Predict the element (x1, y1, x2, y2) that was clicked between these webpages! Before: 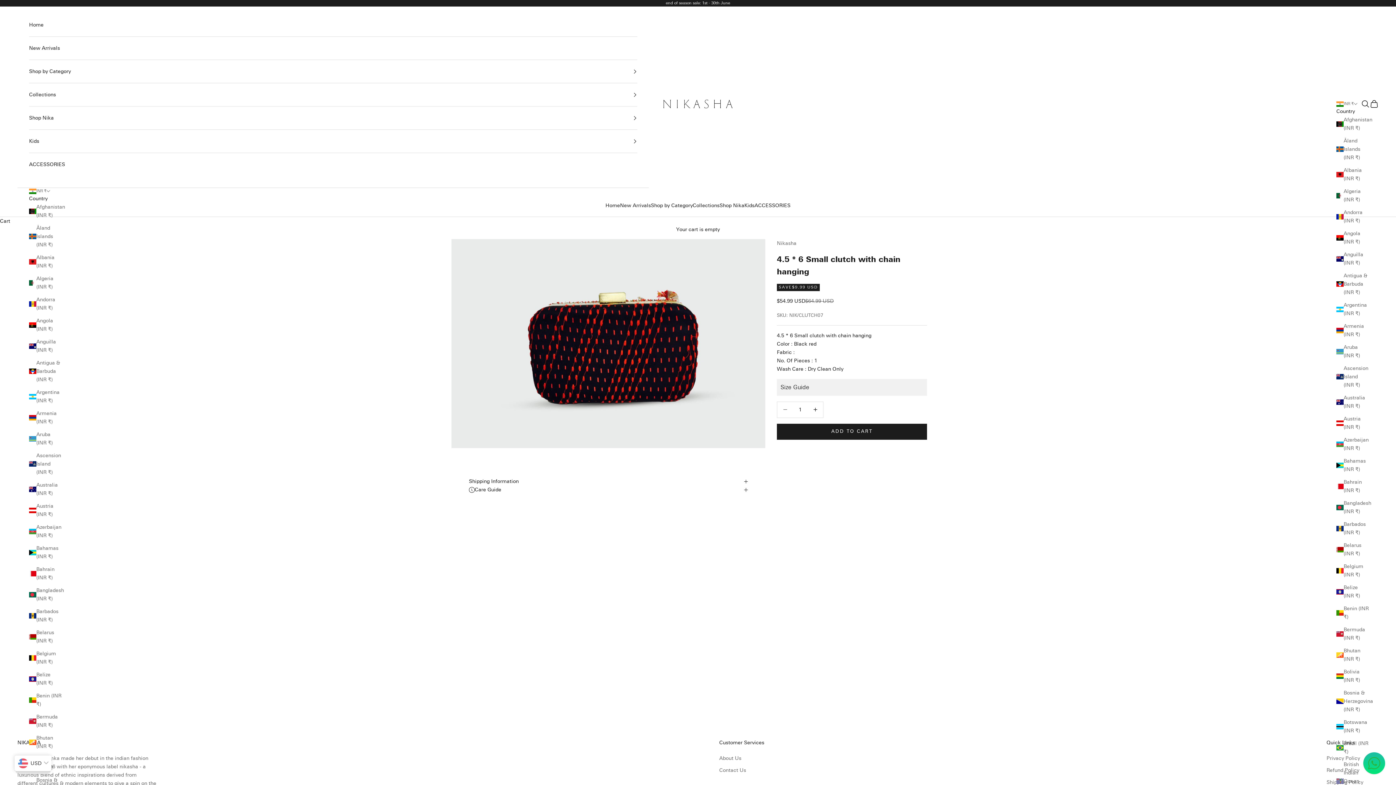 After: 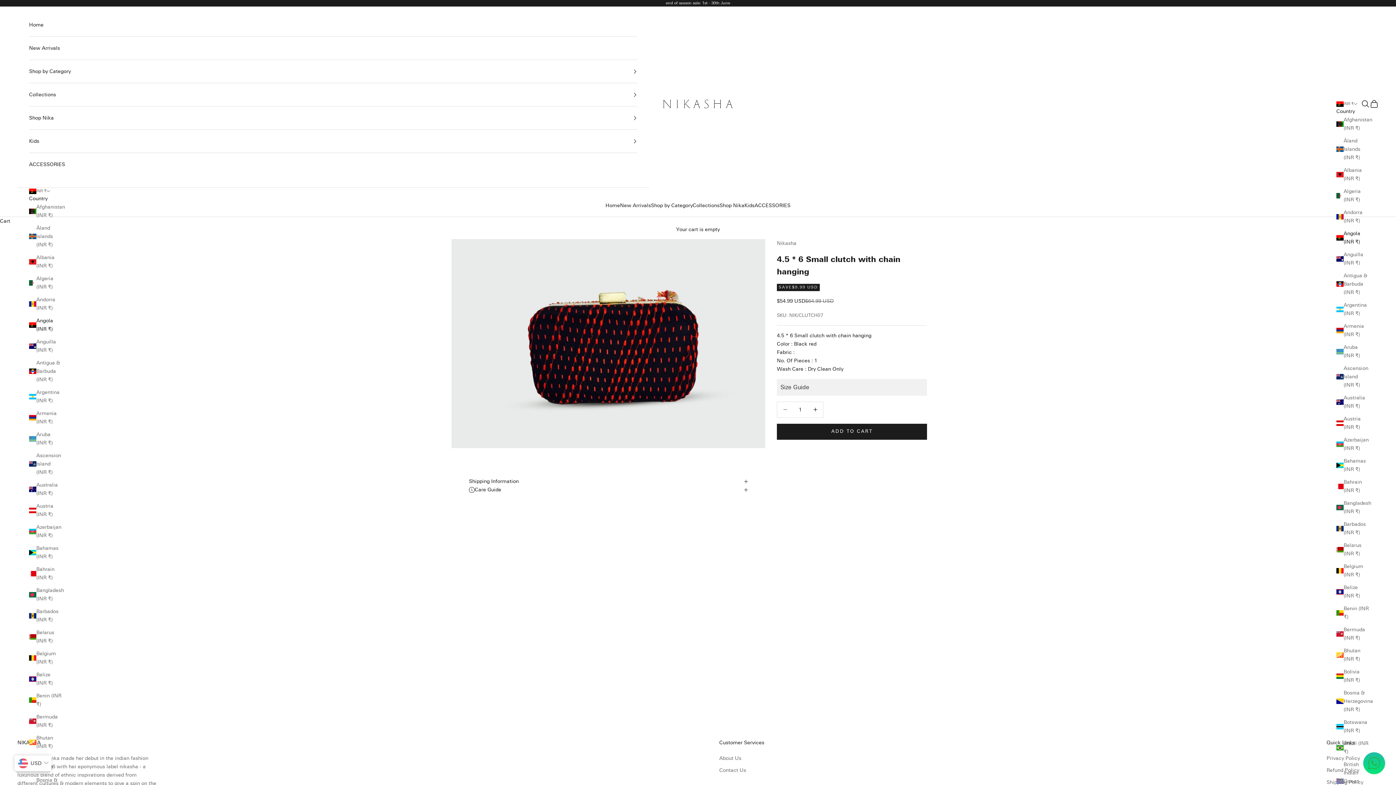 Action: label: Angola (INR ₹) bbox: (29, 316, 61, 333)